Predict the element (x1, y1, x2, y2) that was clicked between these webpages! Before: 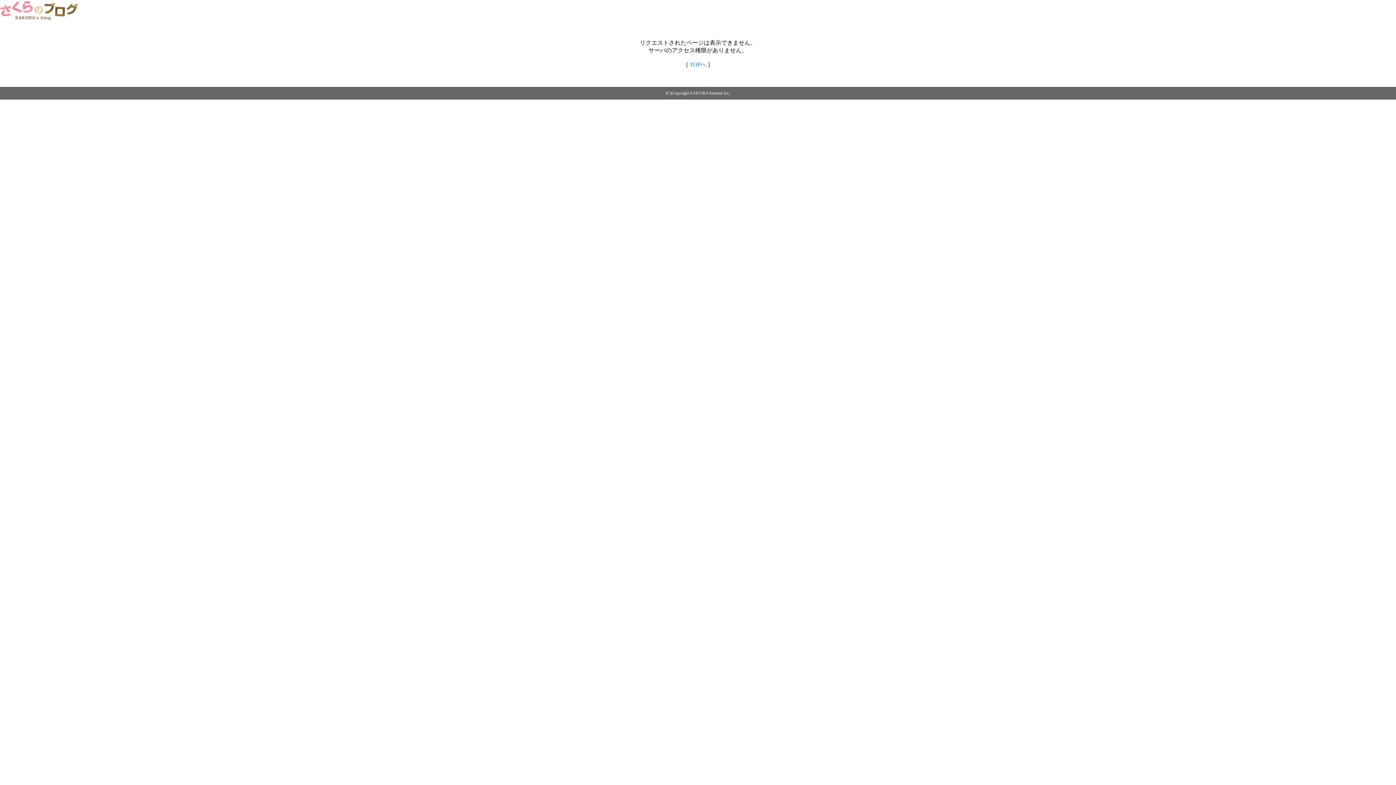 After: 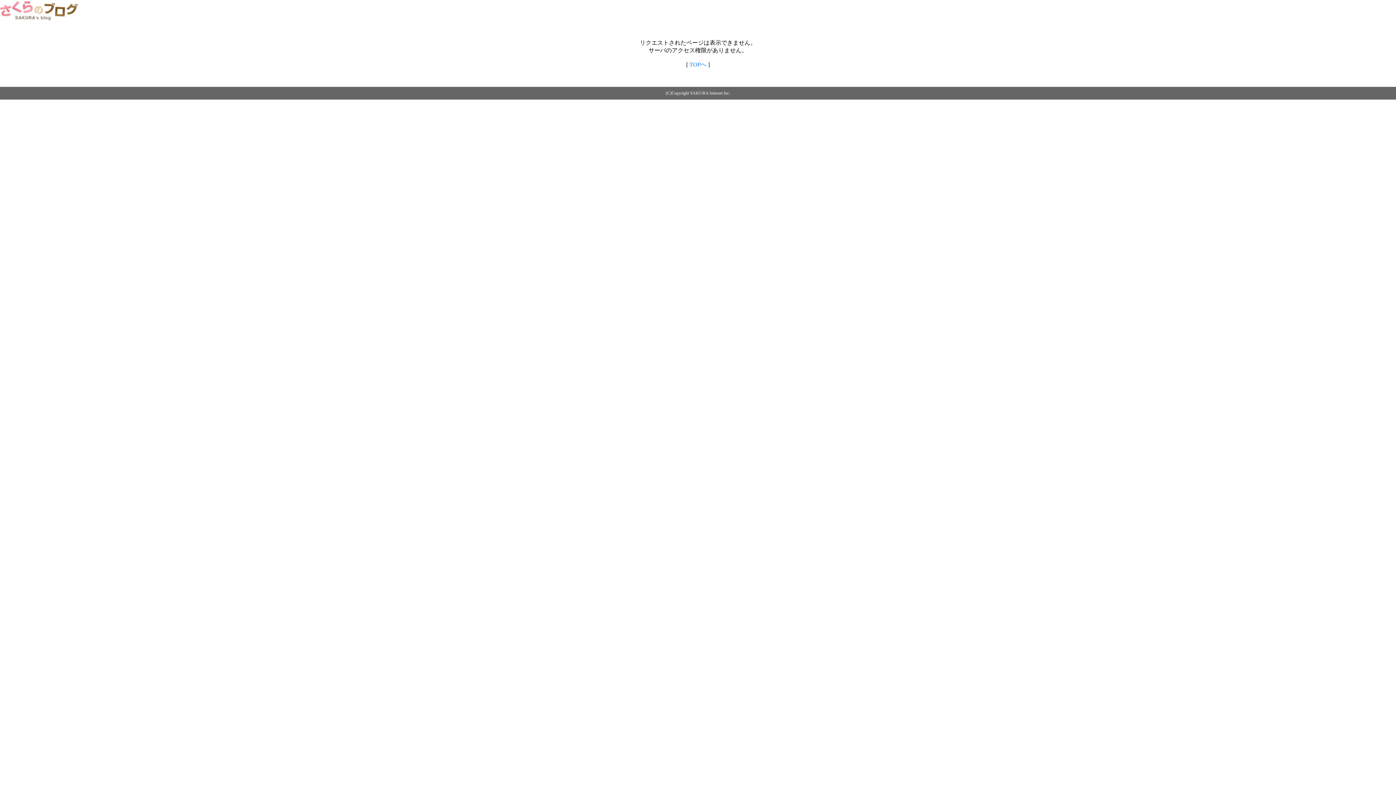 Action: label: TOPへ bbox: (689, 61, 706, 67)